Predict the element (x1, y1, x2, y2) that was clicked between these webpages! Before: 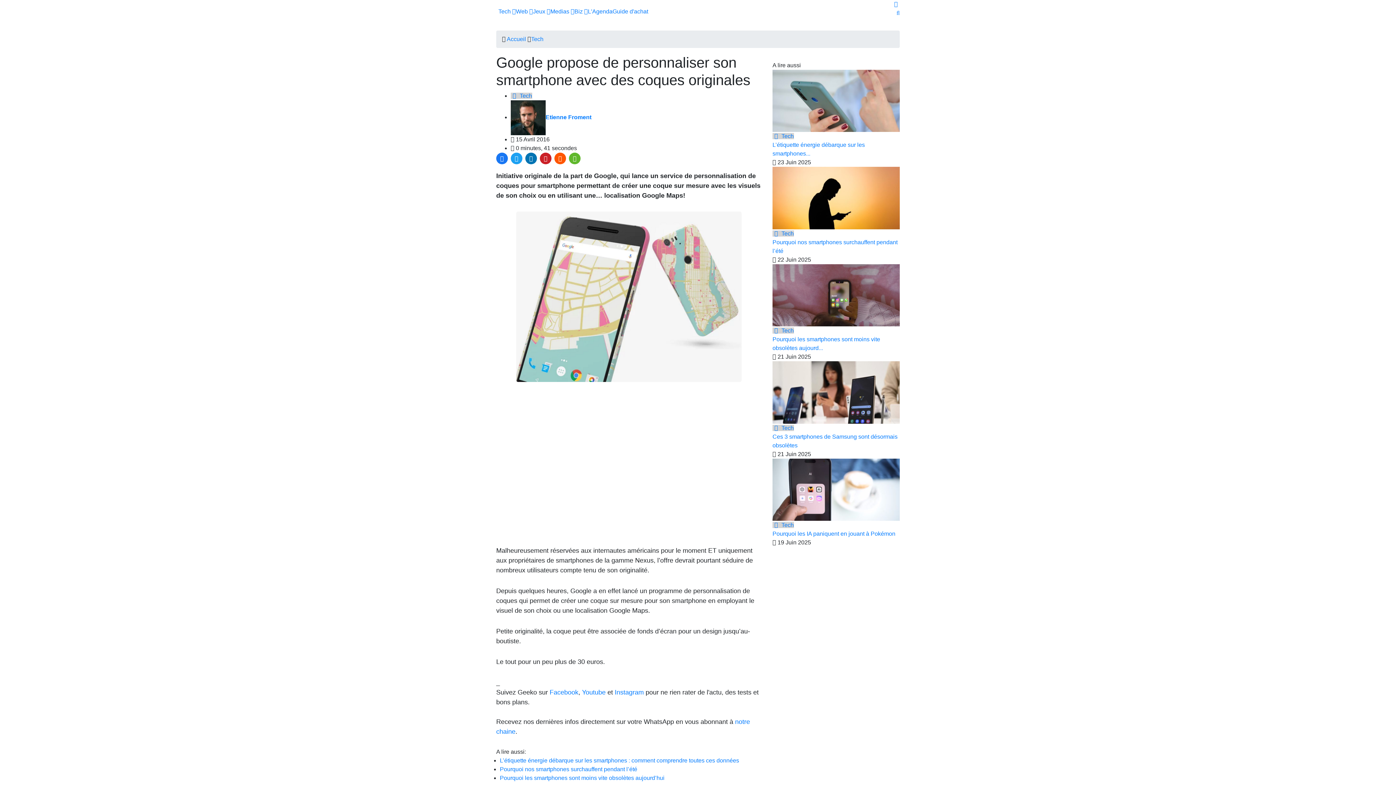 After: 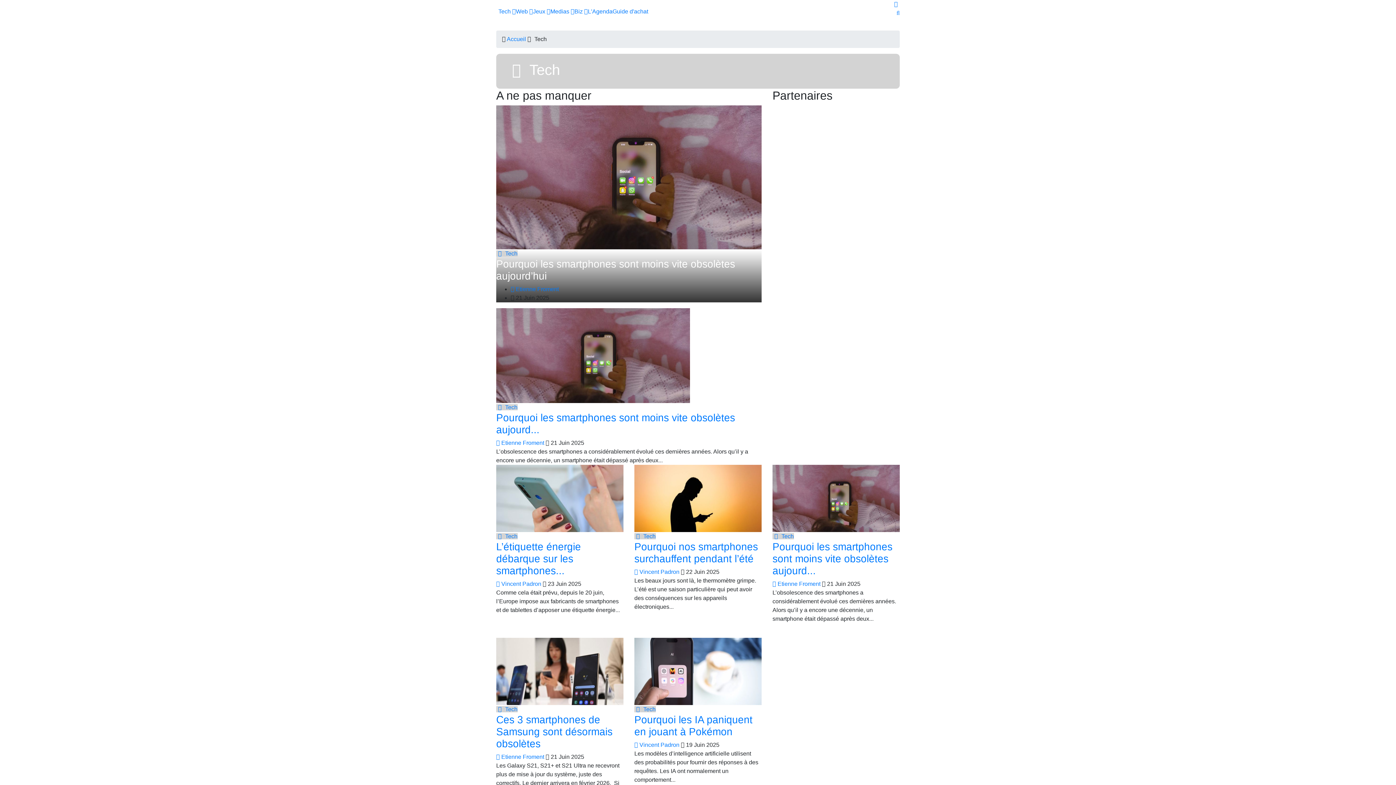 Action: label:  Tech bbox: (772, 327, 794, 333)